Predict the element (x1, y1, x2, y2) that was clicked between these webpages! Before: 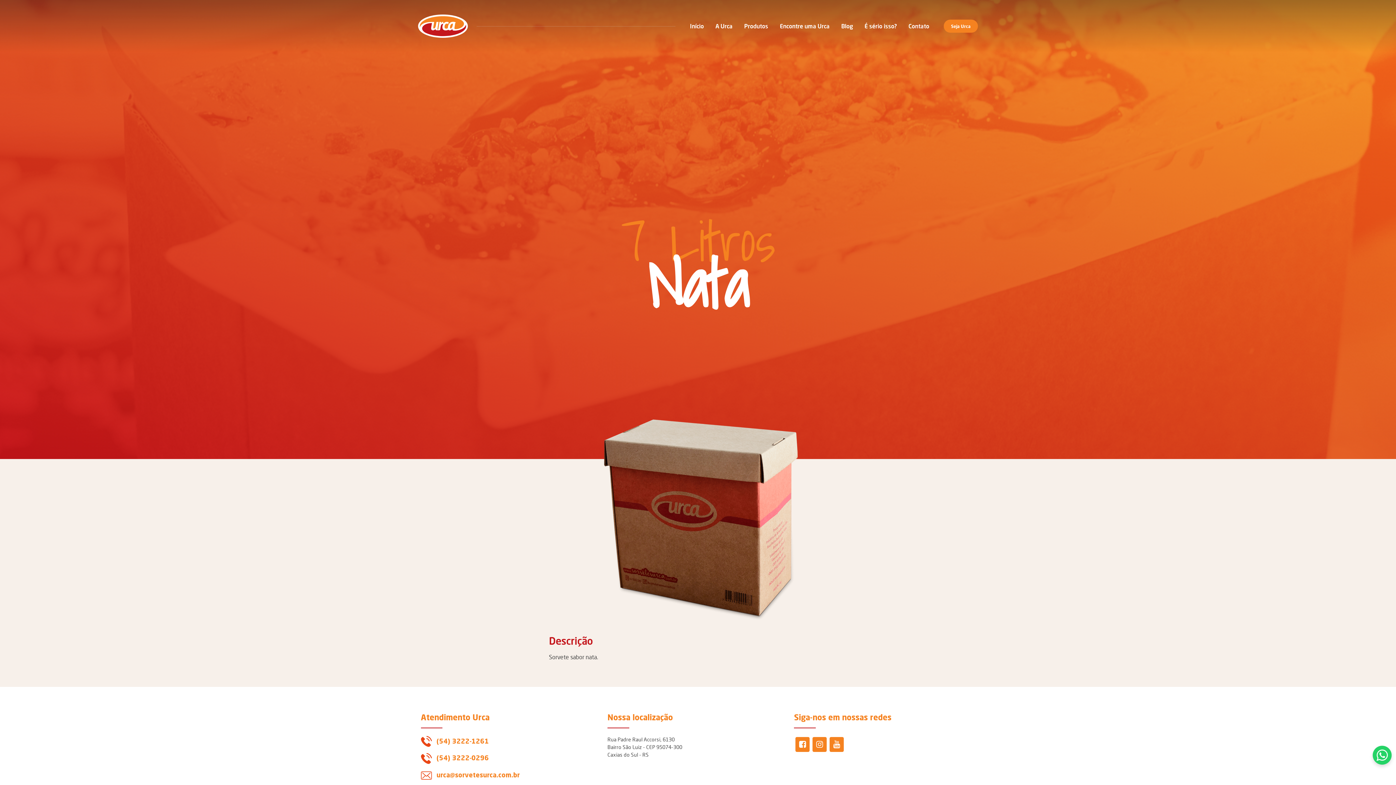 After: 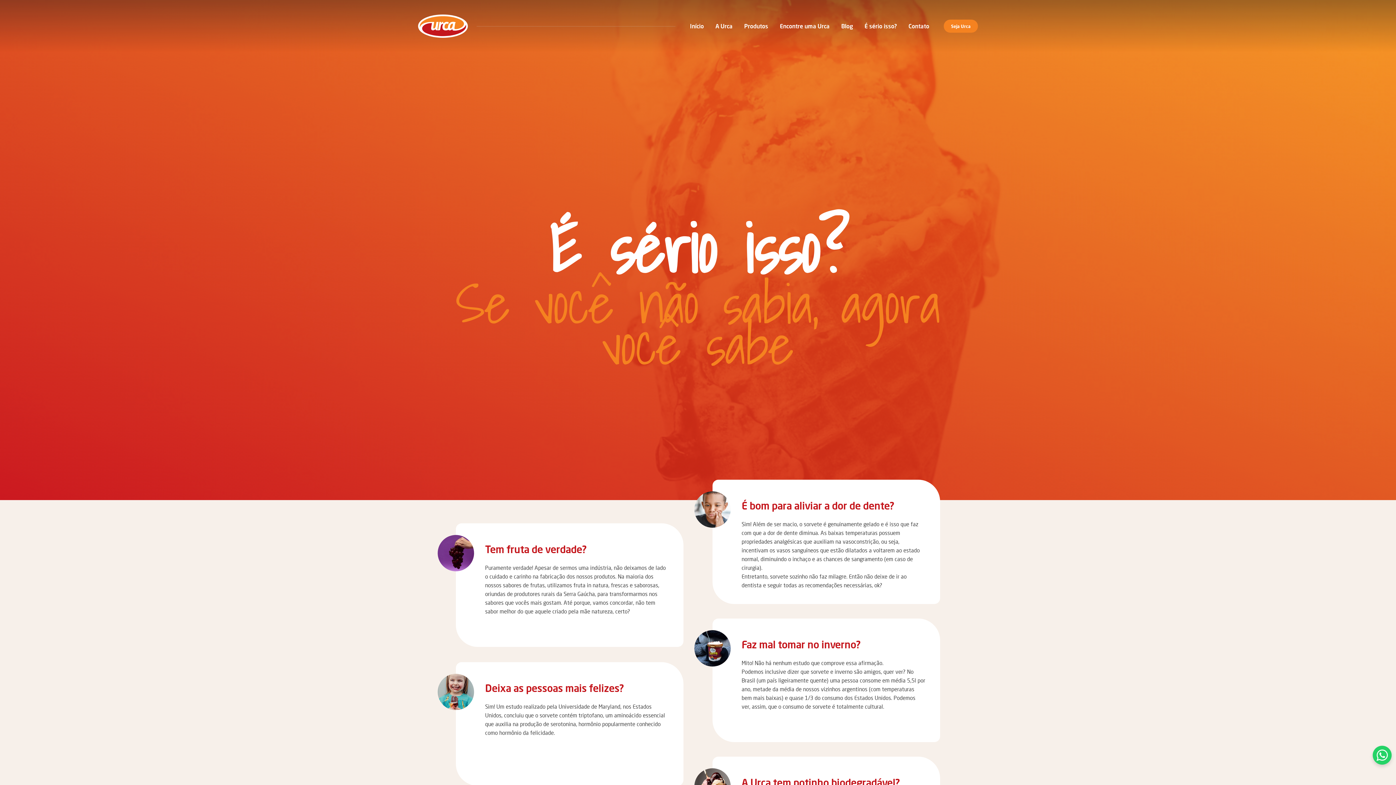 Action: bbox: (861, 16, 900, 36) label: É sério isso?